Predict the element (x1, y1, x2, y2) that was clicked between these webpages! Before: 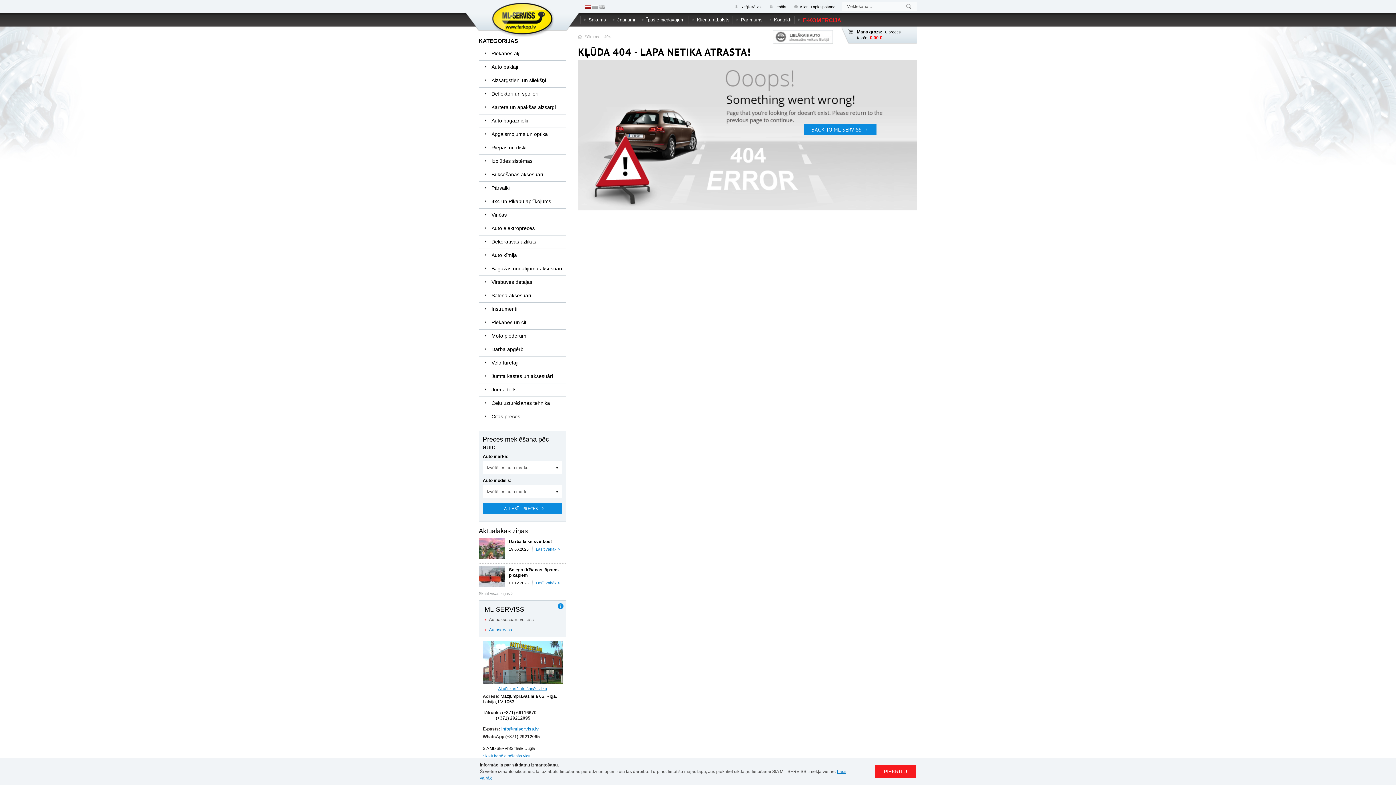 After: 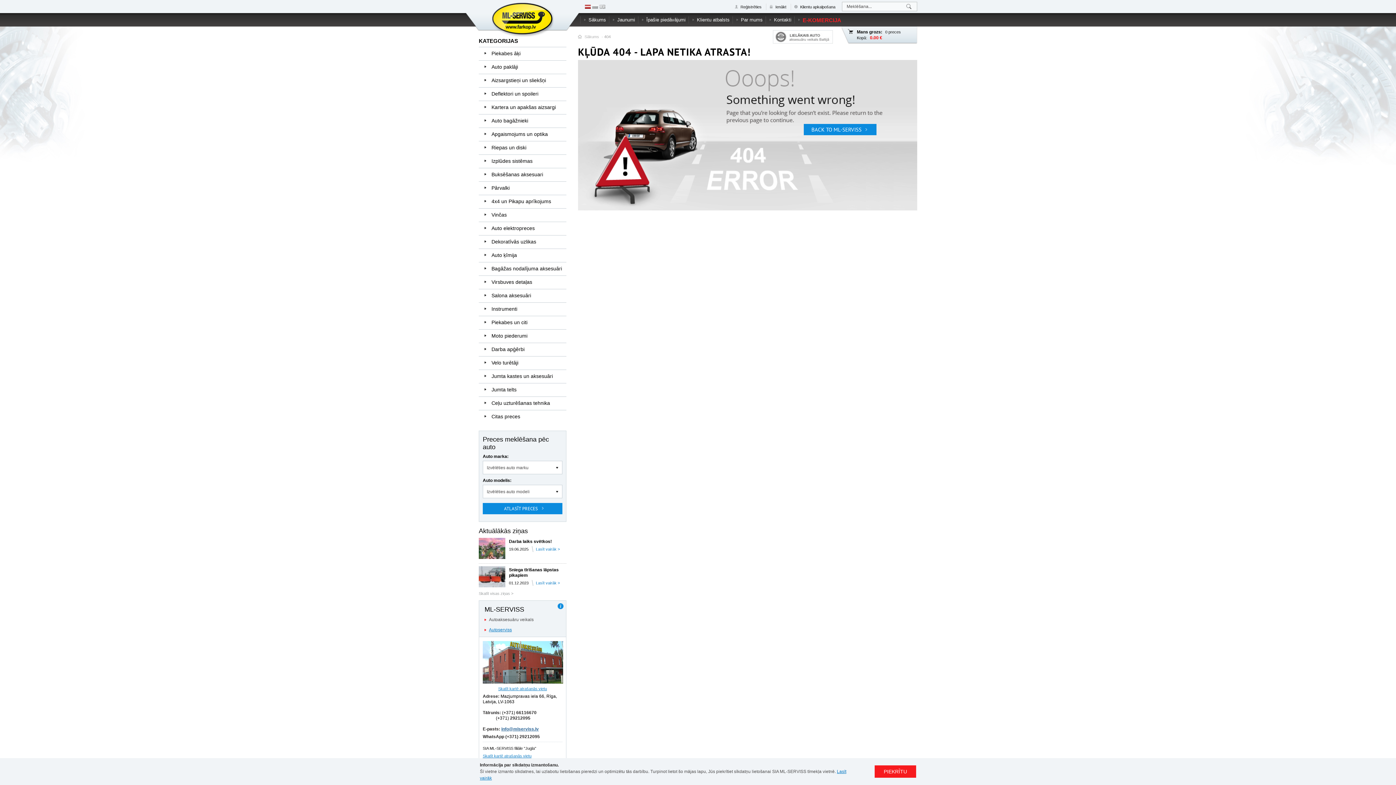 Action: bbox: (501, 726, 538, 732) label: info@mlserviss.lv